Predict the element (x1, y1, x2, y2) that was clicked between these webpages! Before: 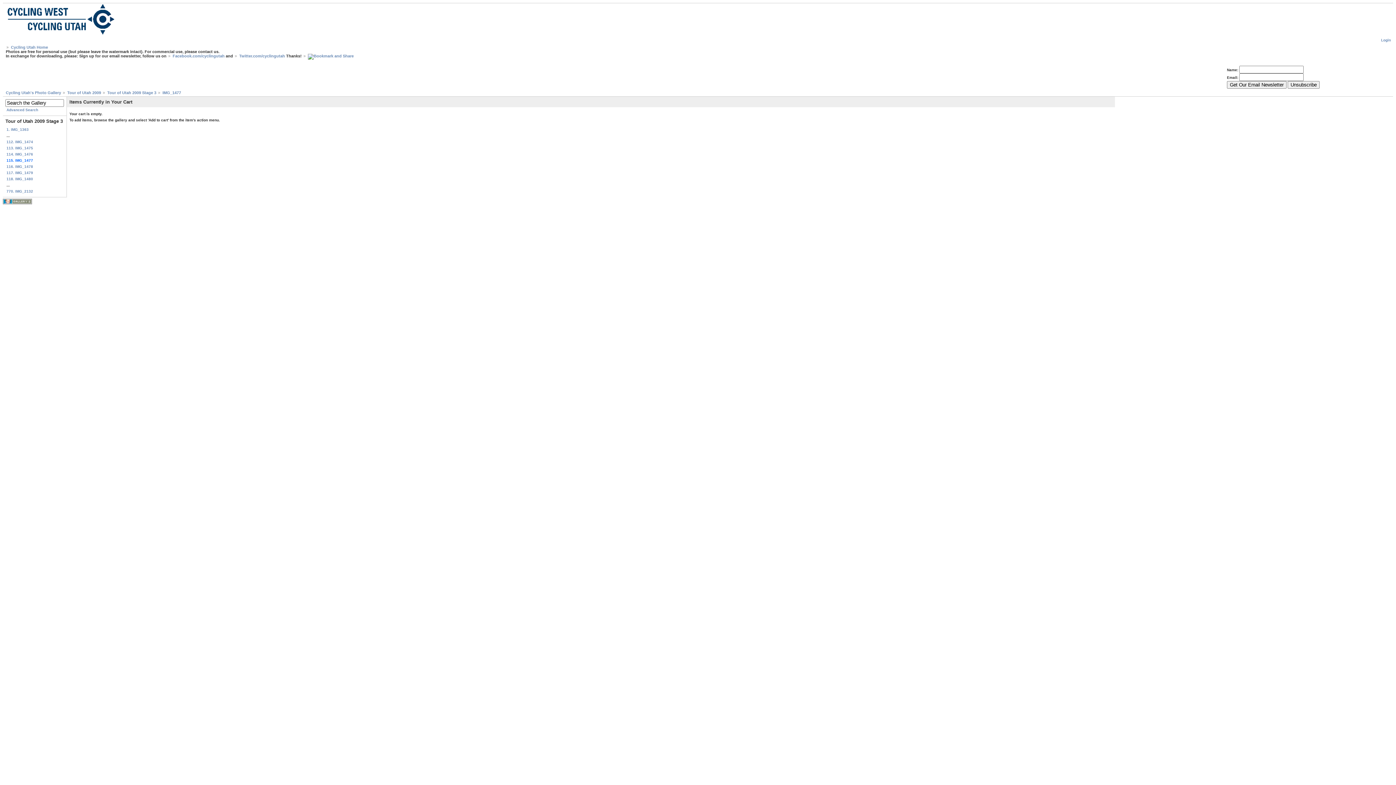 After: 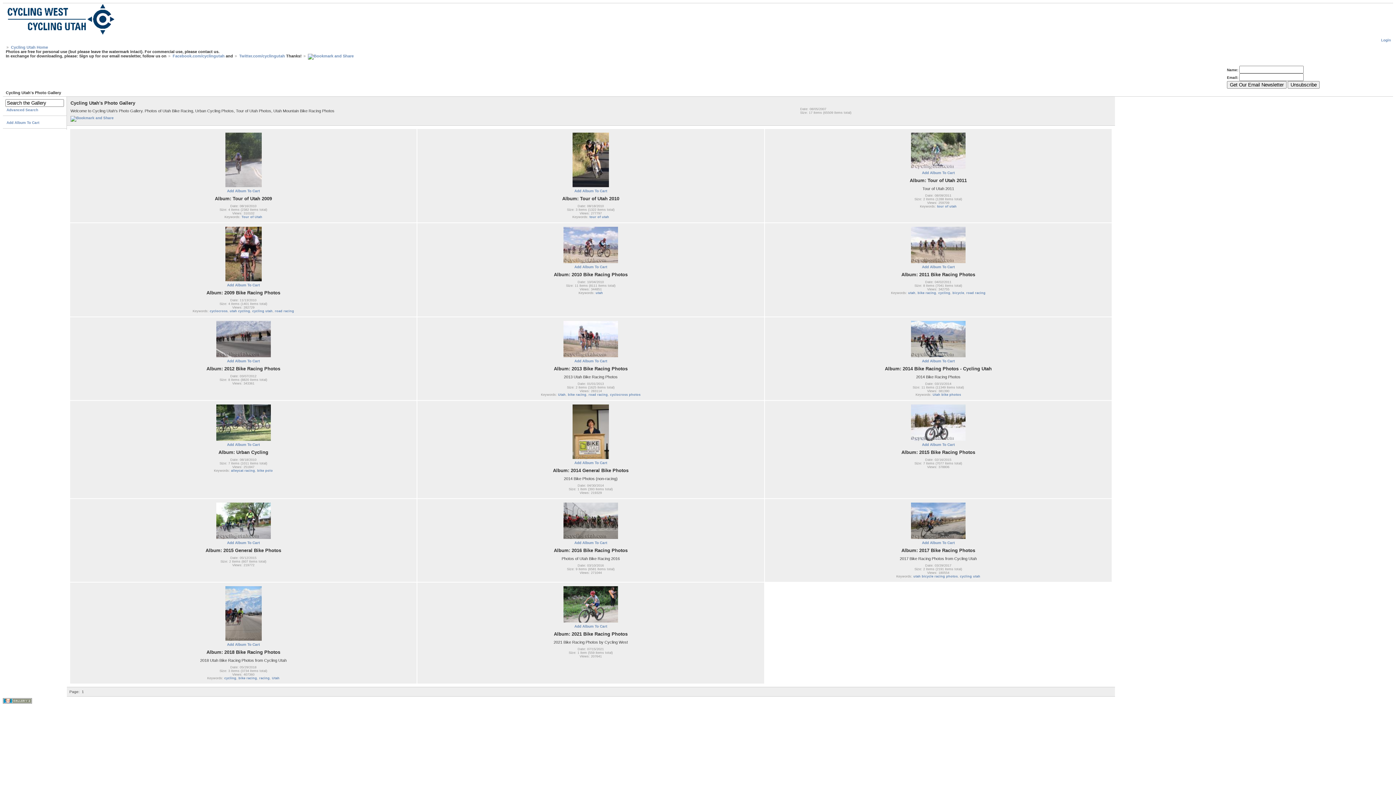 Action: label: Cycling Utah's Photo Gallery bbox: (5, 90, 61, 94)